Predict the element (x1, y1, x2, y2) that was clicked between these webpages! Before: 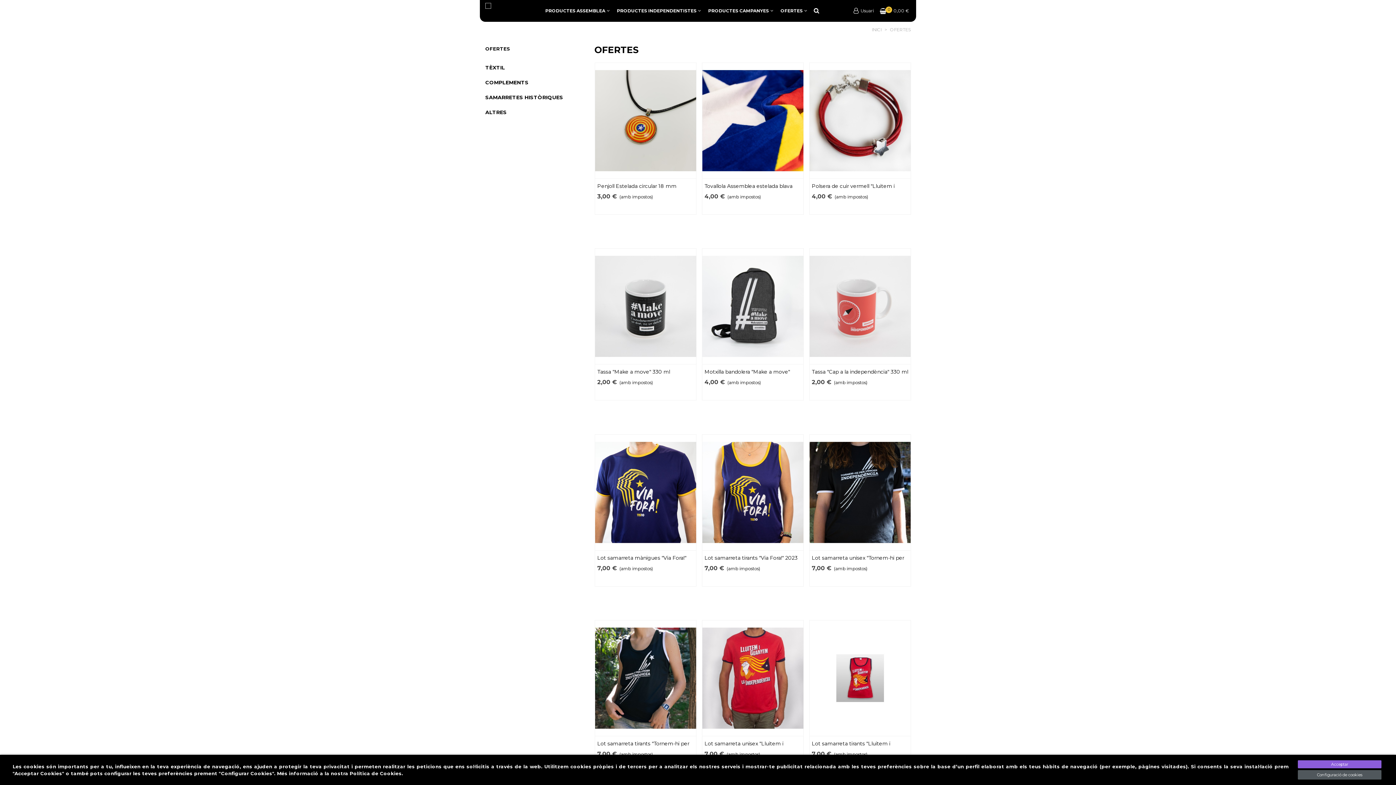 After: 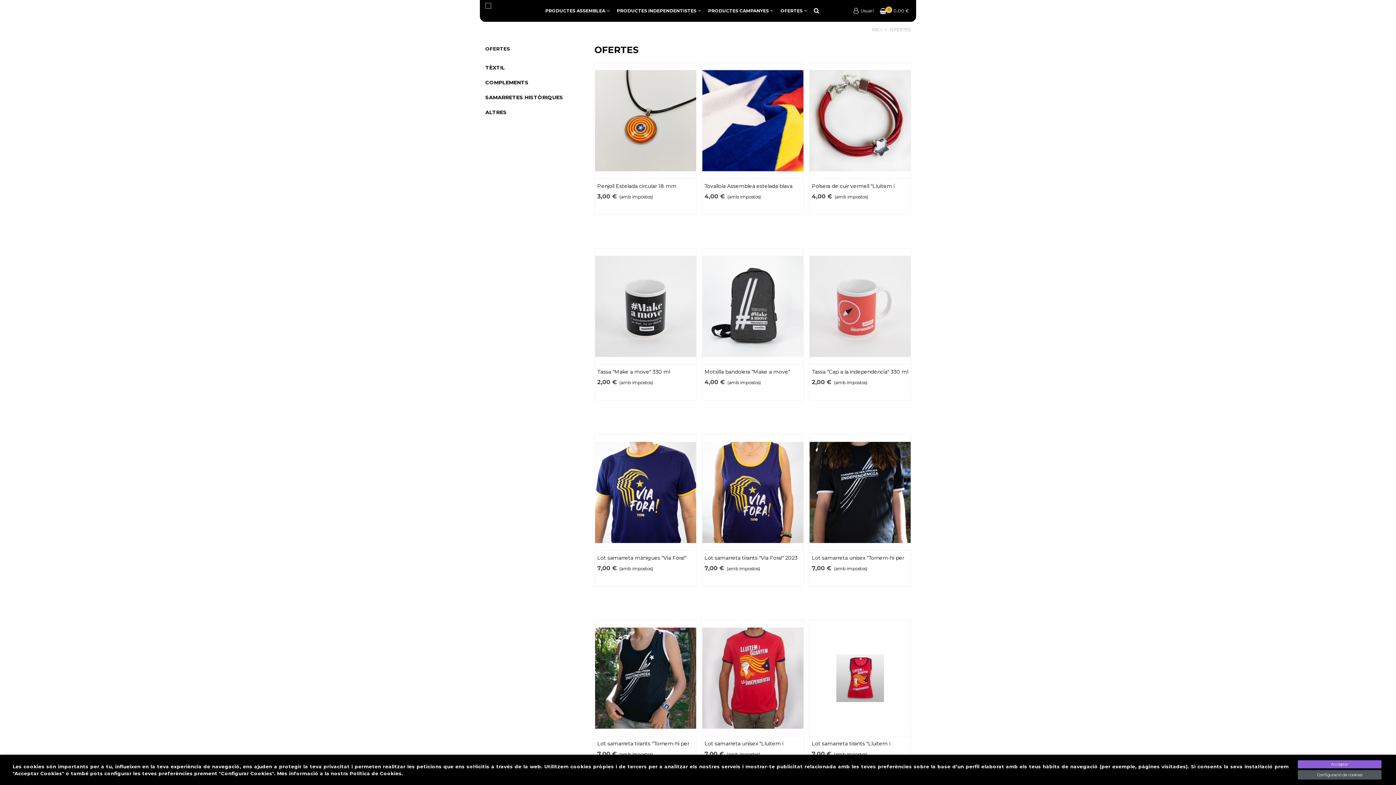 Action: bbox: (890, 26, 910, 32) label: OFERTES